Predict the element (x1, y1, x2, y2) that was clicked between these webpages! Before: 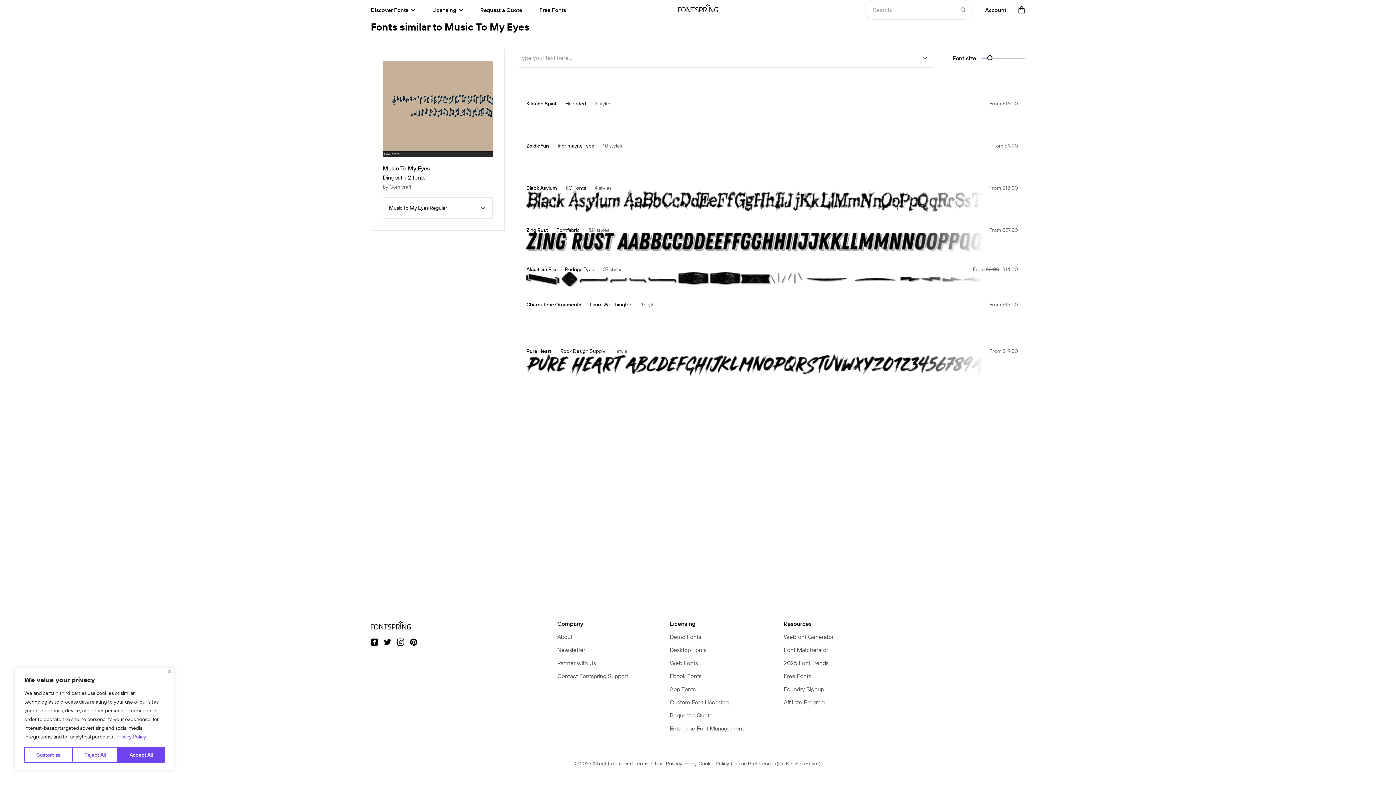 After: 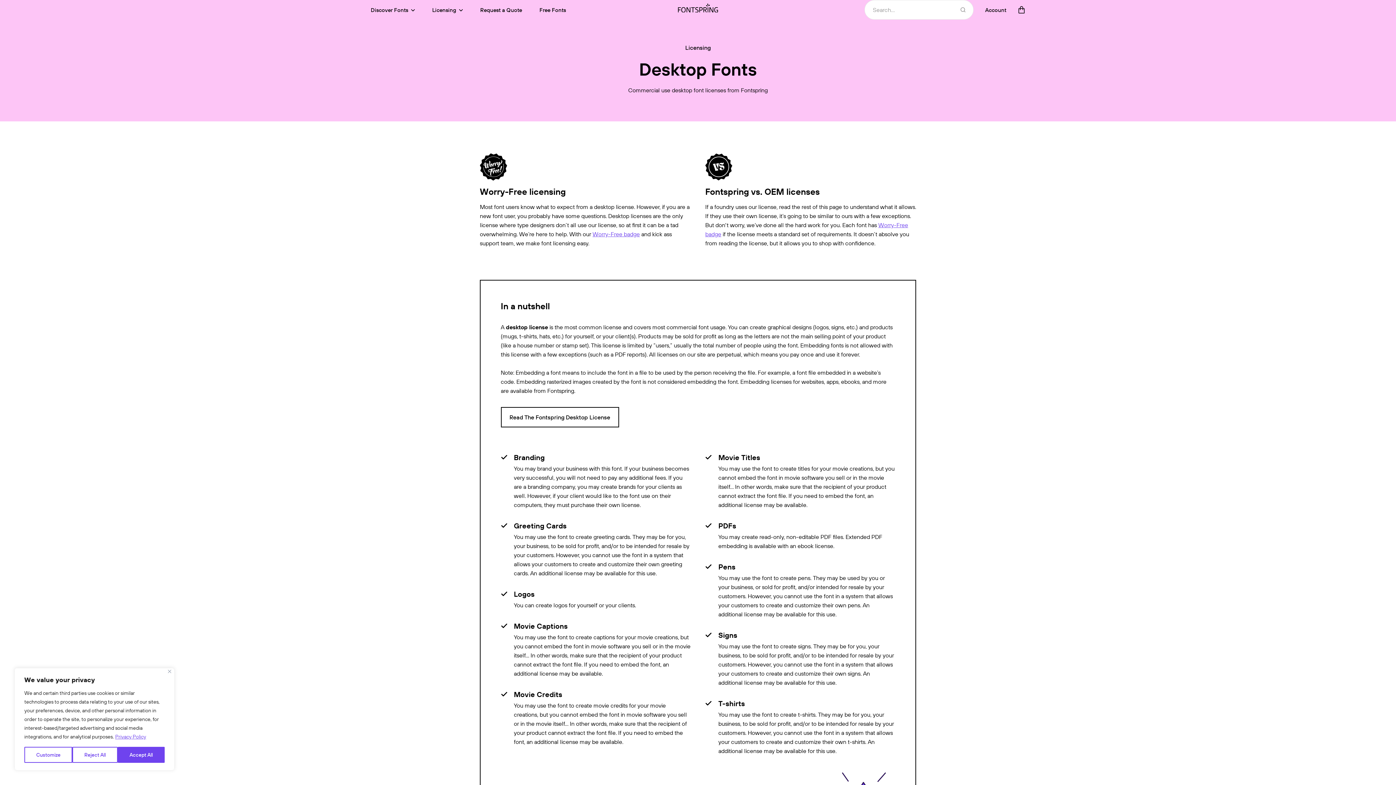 Action: label: Desktop Fonts bbox: (670, 646, 706, 653)